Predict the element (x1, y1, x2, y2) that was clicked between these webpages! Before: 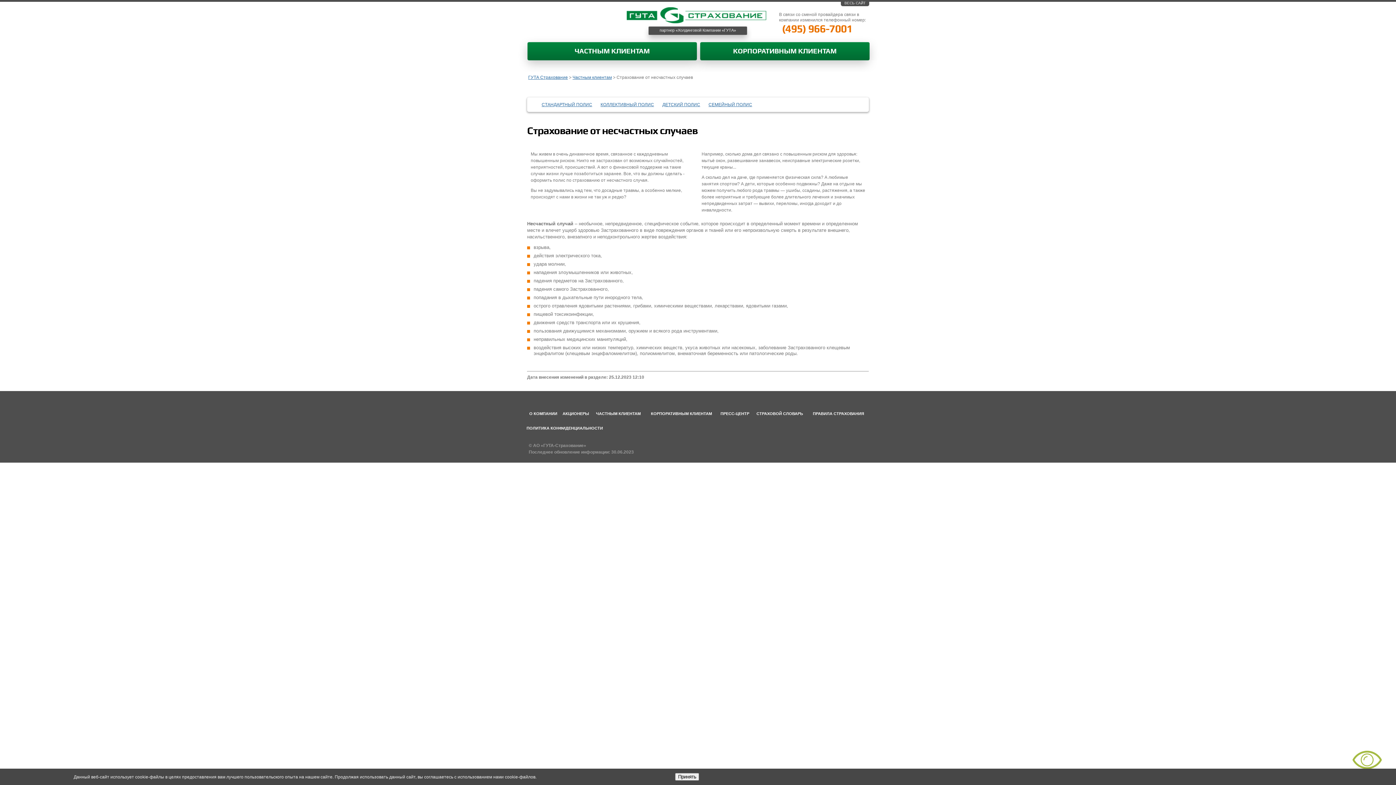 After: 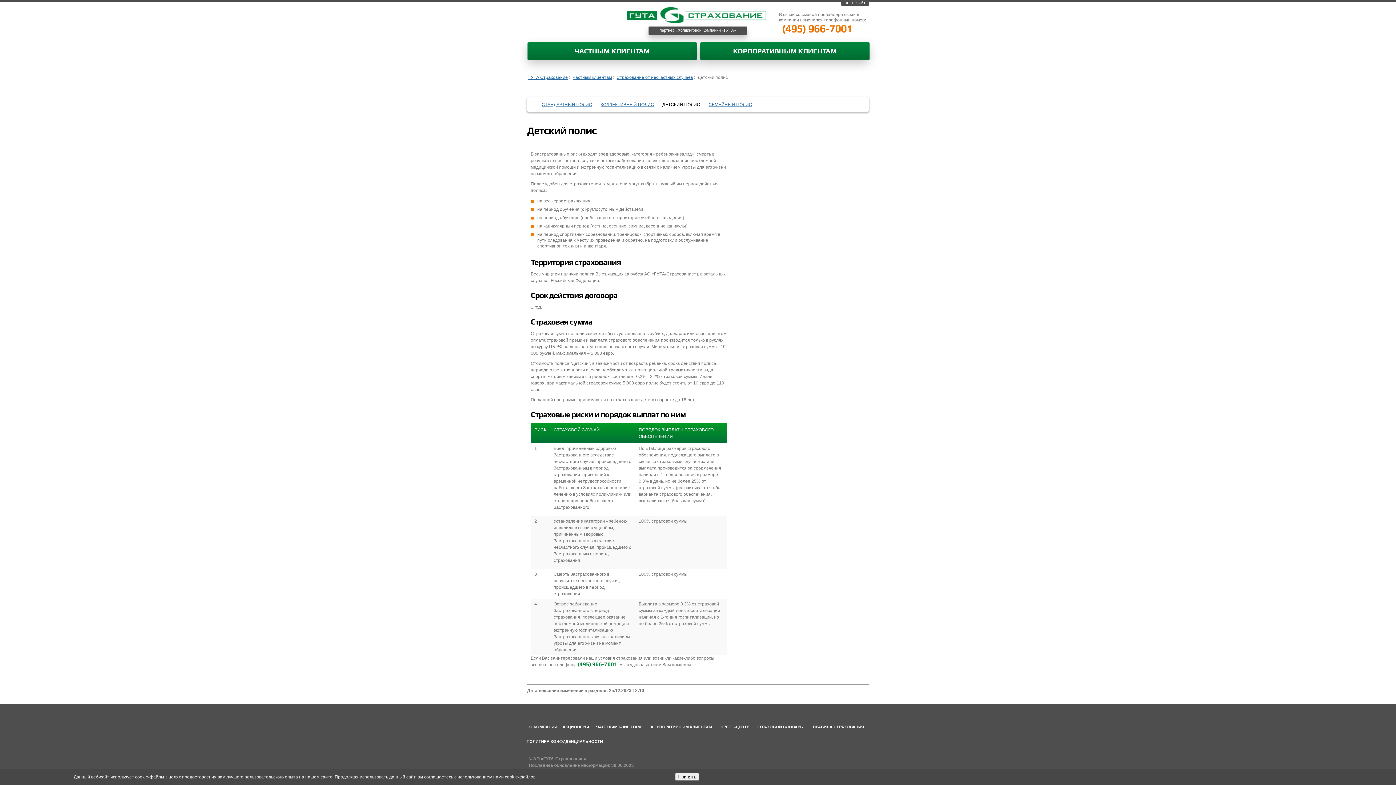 Action: label: ДЕТСКИЙ ПОЛИС bbox: (662, 102, 700, 107)